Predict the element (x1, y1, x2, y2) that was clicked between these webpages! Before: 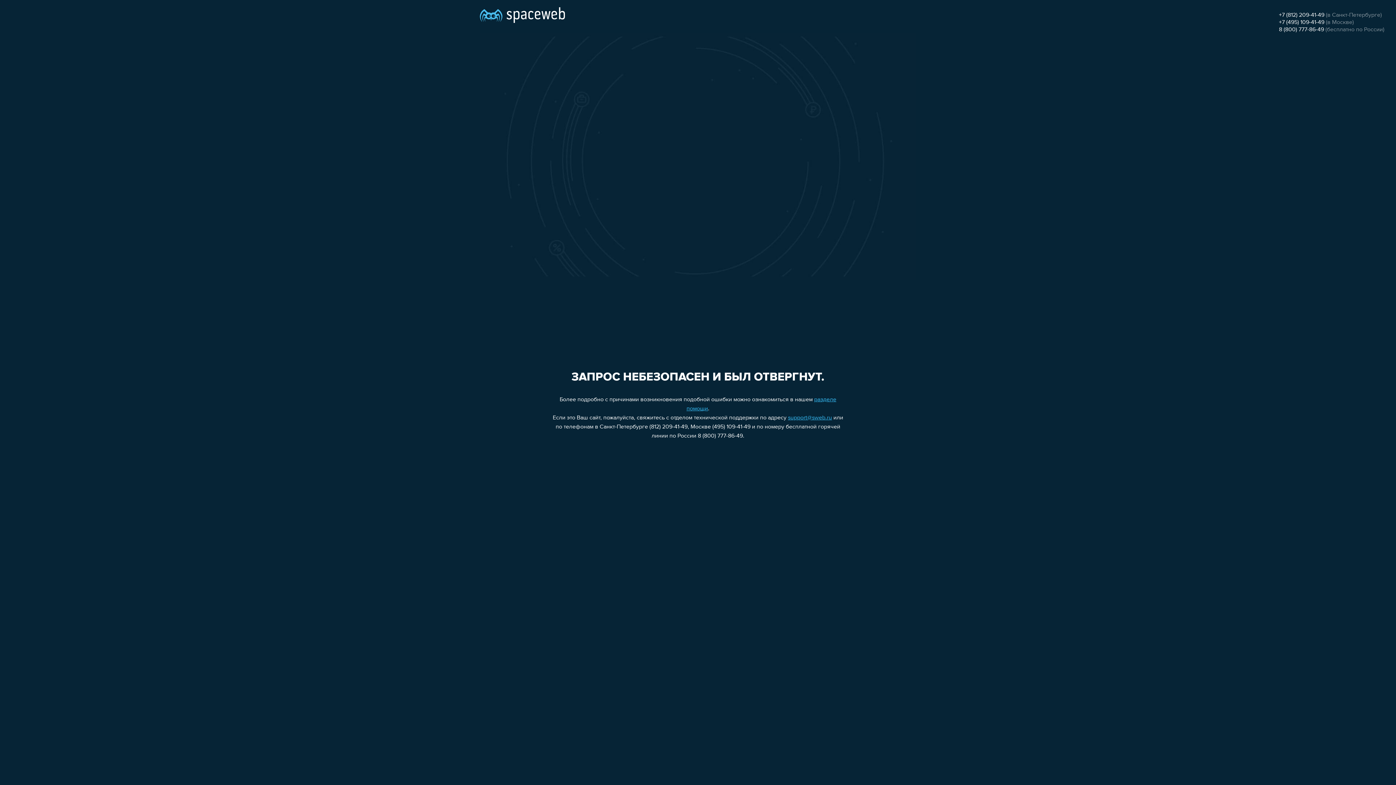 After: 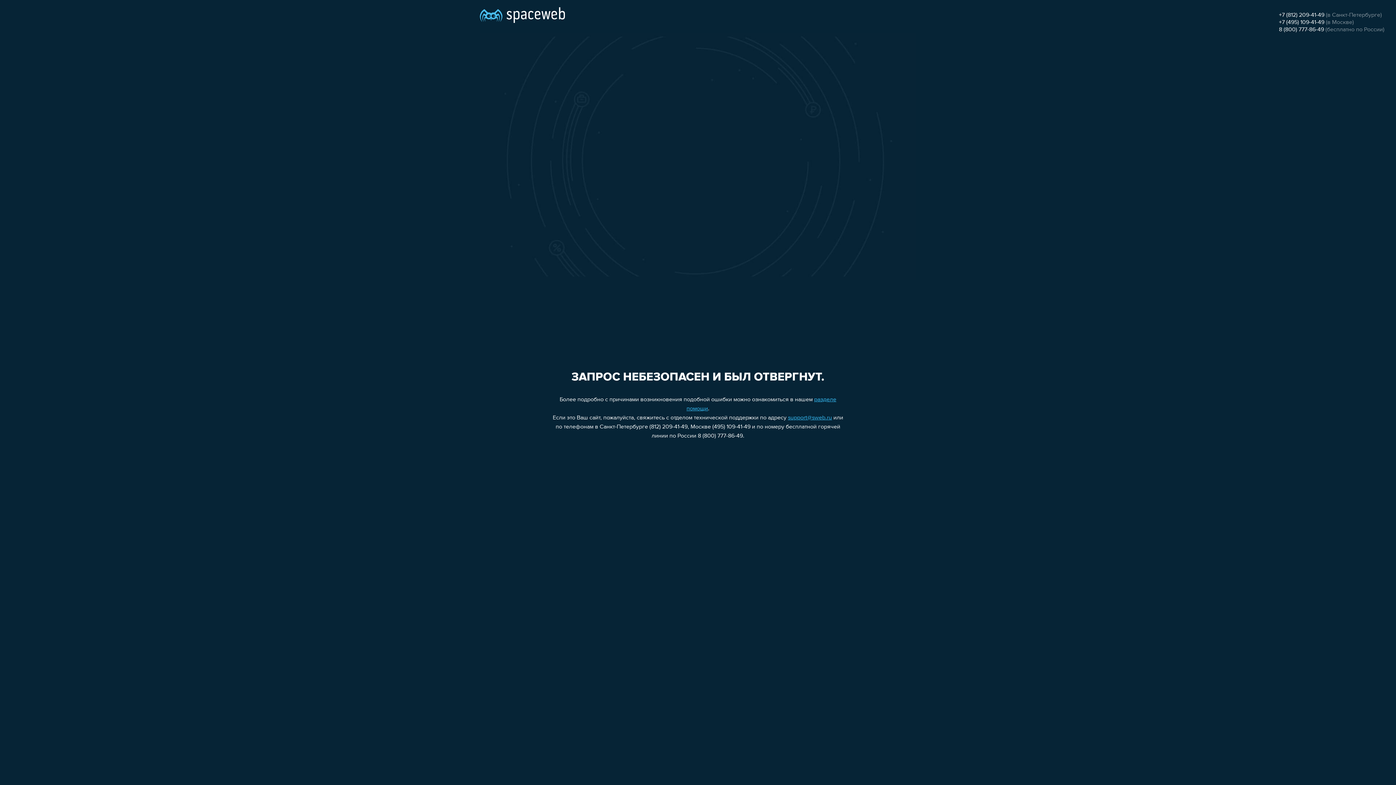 Action: label: support@sweb.ru bbox: (788, 415, 832, 421)